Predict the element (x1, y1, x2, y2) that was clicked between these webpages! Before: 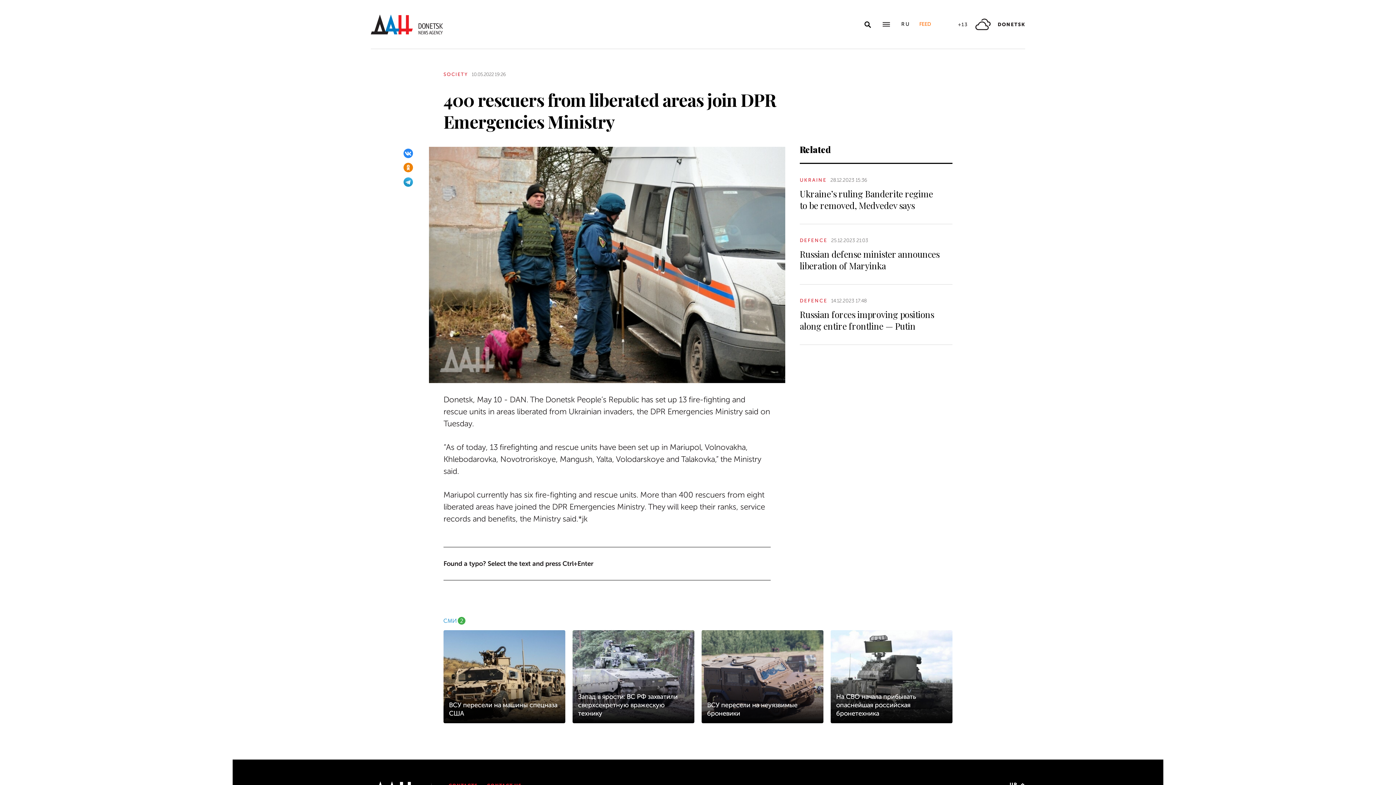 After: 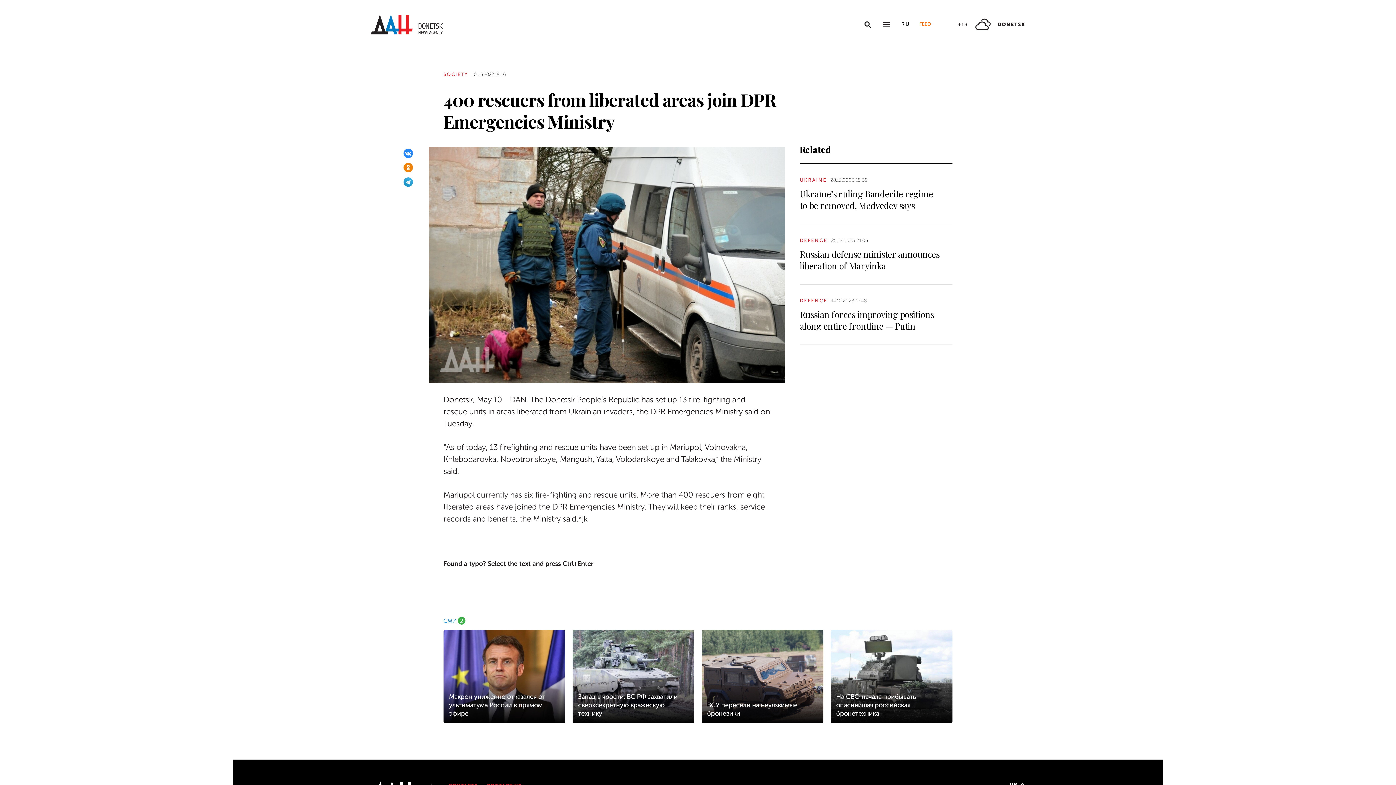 Action: bbox: (443, 630, 565, 723) label: ВСУ пересели на машины спецназа США